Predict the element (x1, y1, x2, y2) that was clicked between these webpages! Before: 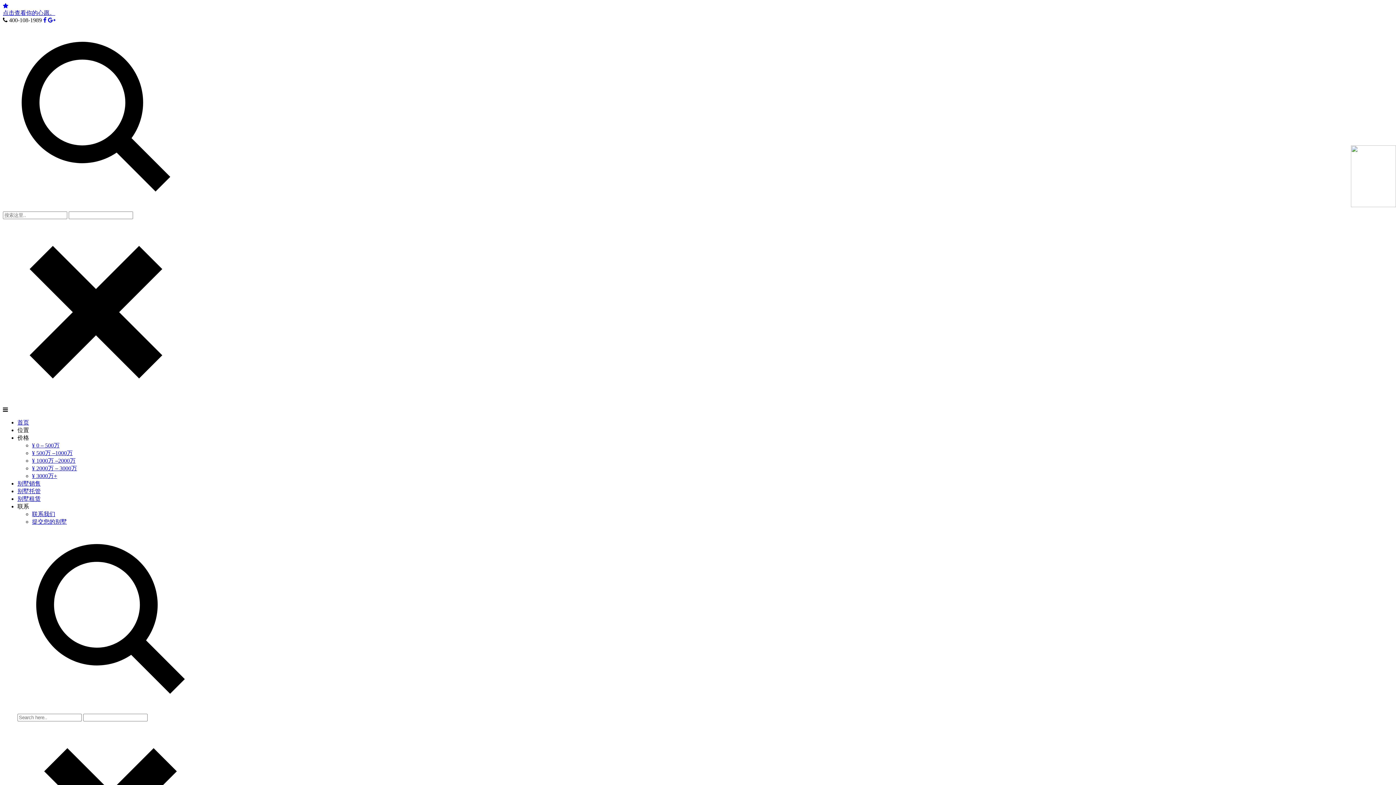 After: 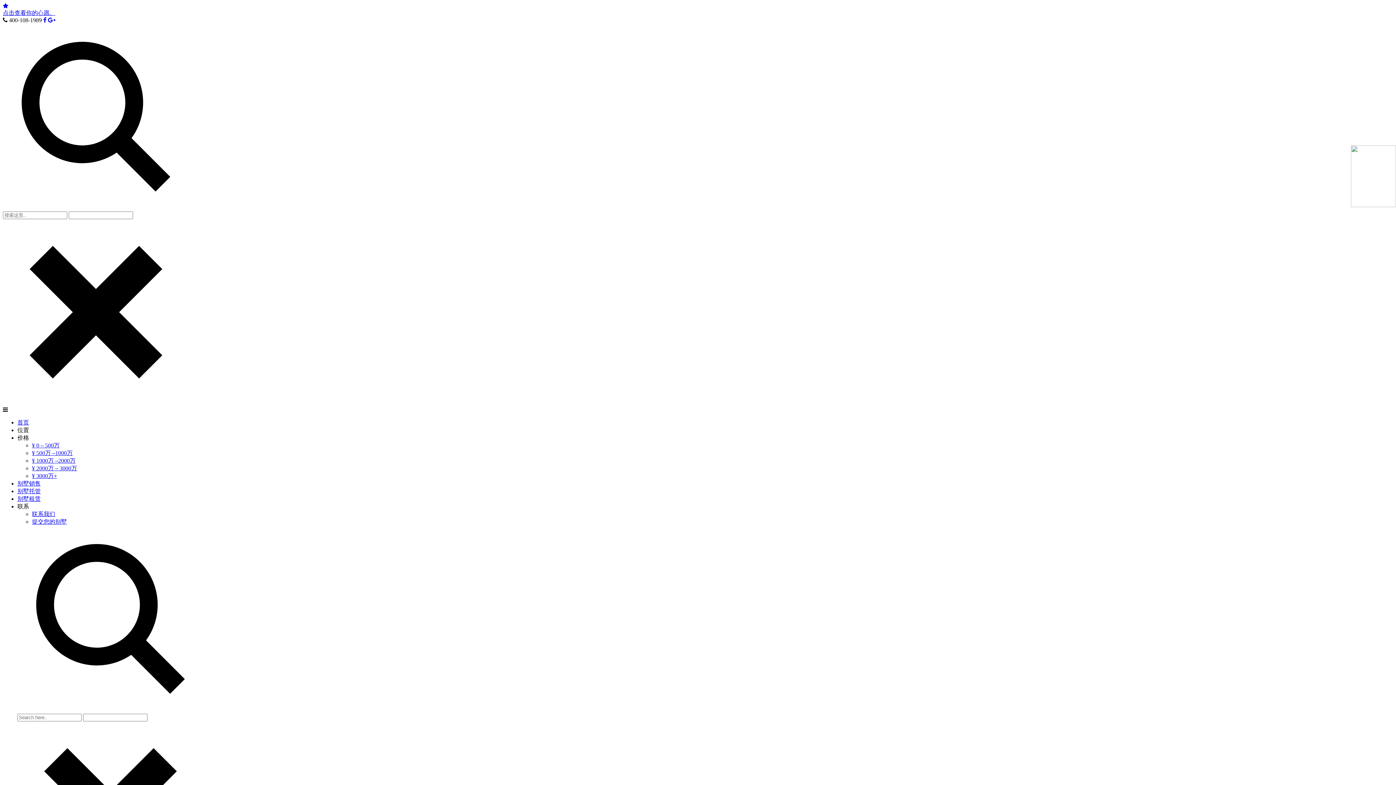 Action: bbox: (17, 434, 29, 441) label: 价格